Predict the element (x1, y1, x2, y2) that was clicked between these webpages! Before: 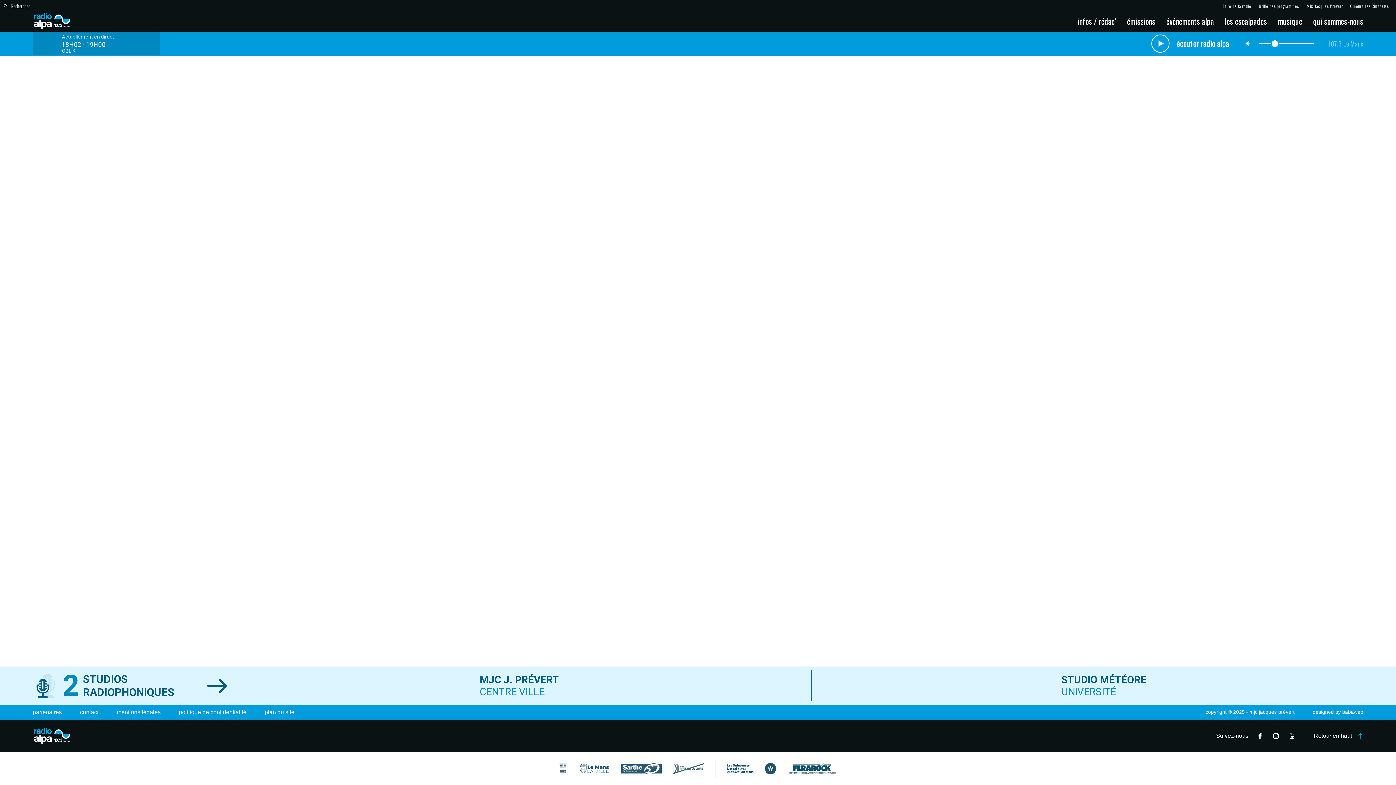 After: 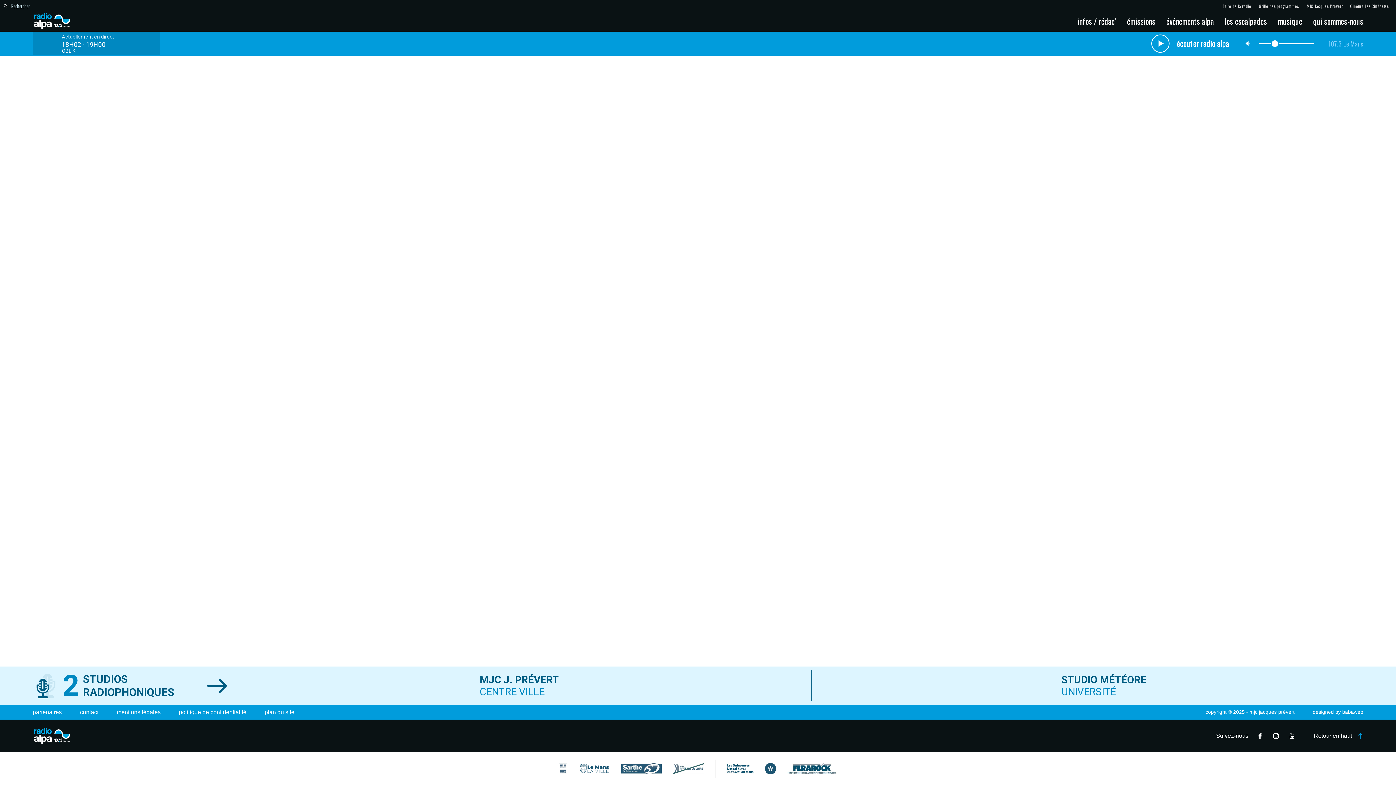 Action: bbox: (621, 763, 661, 774)